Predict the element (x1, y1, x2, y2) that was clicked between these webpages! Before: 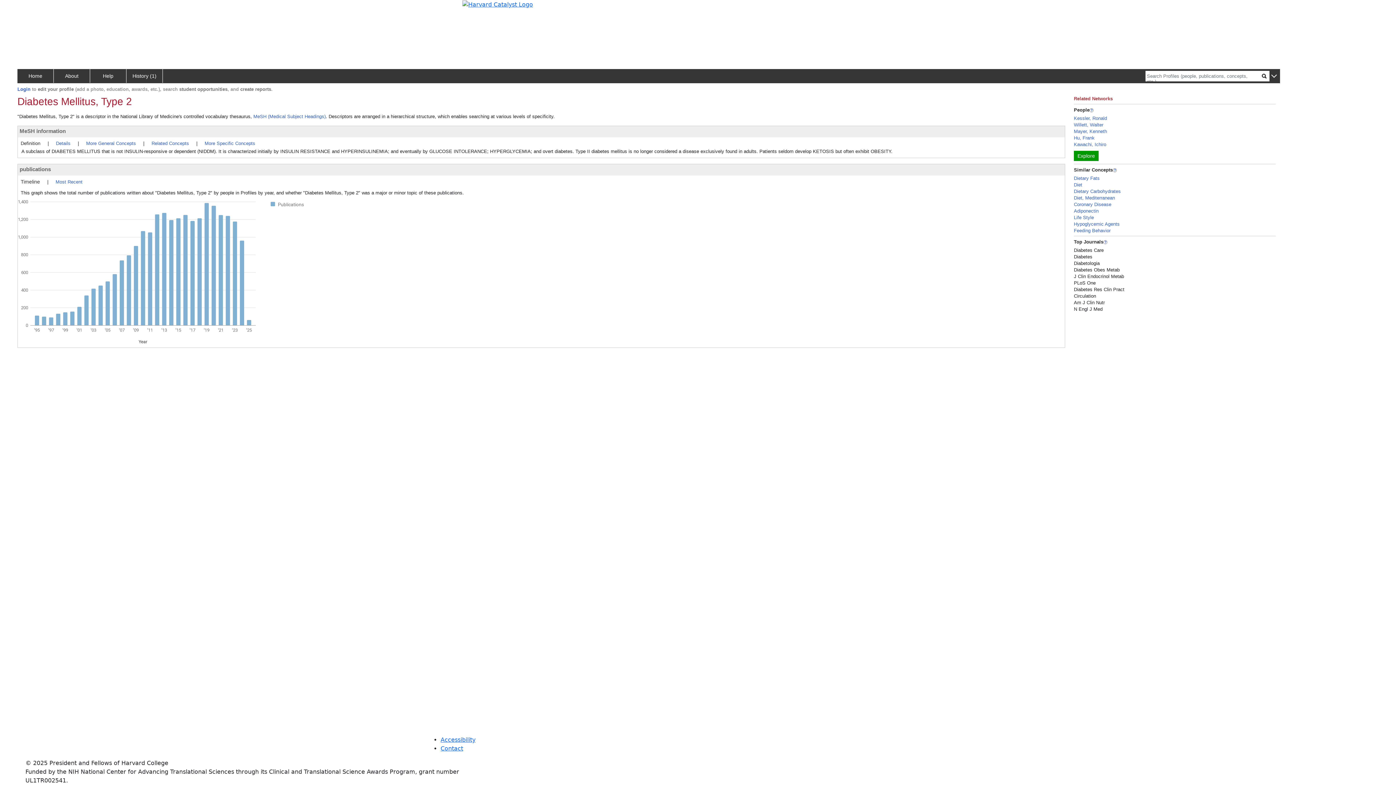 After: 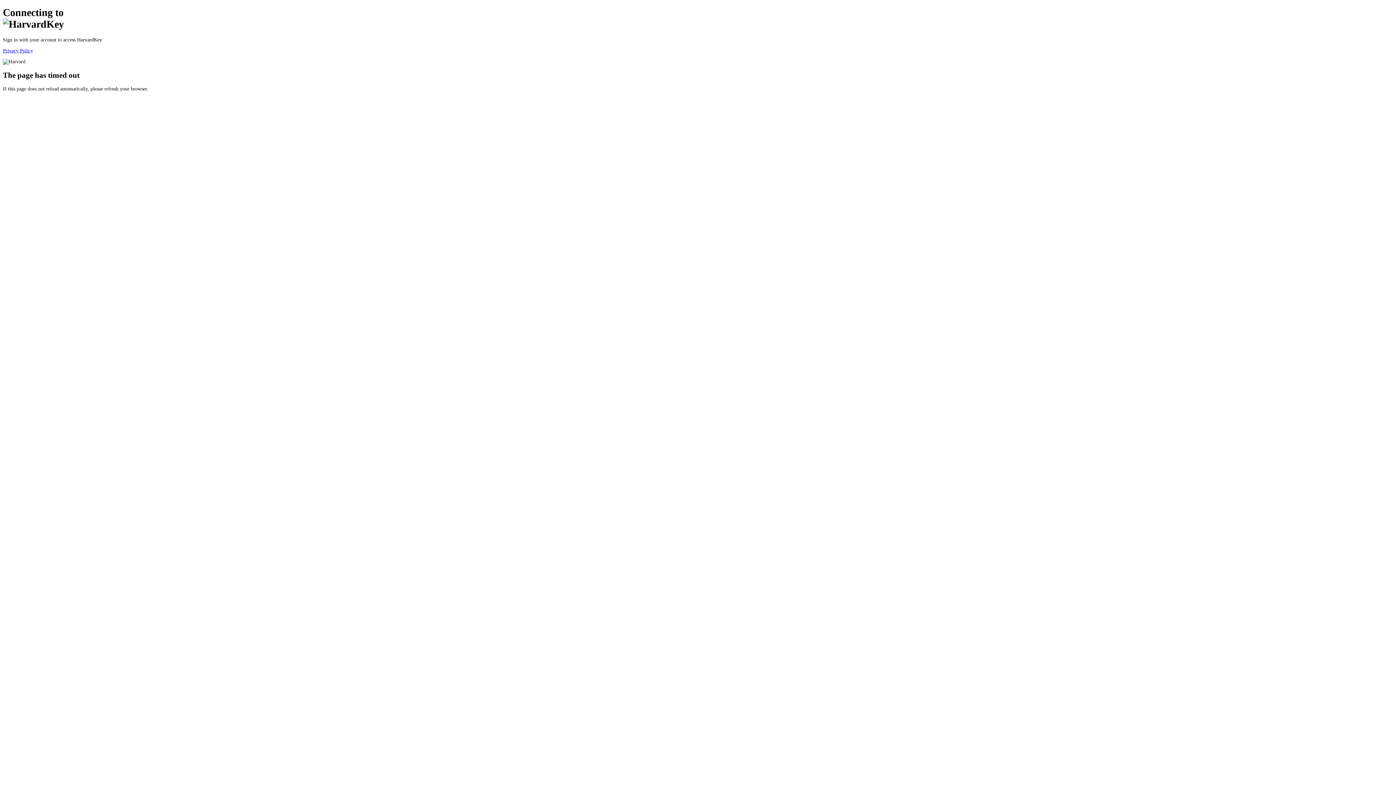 Action: label: Login bbox: (17, 86, 30, 92)